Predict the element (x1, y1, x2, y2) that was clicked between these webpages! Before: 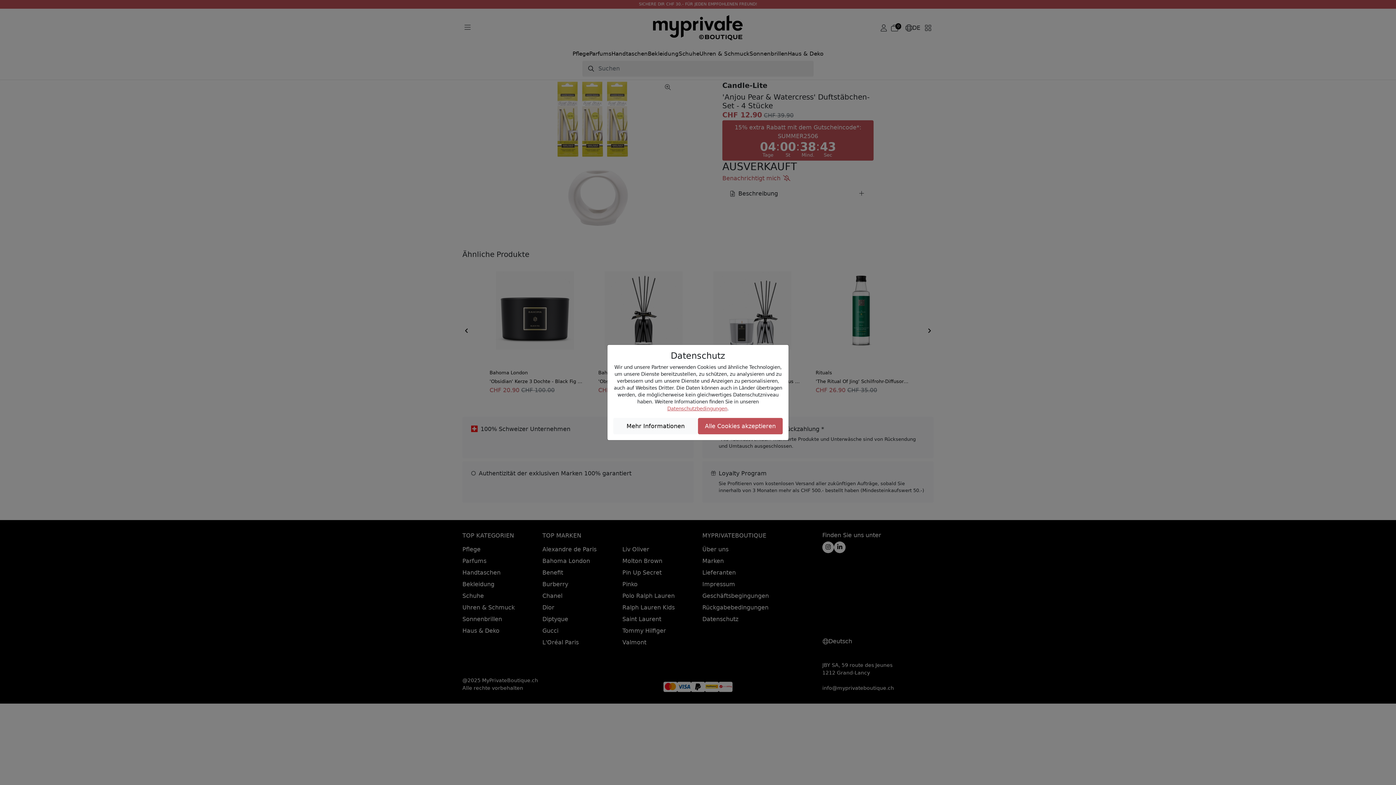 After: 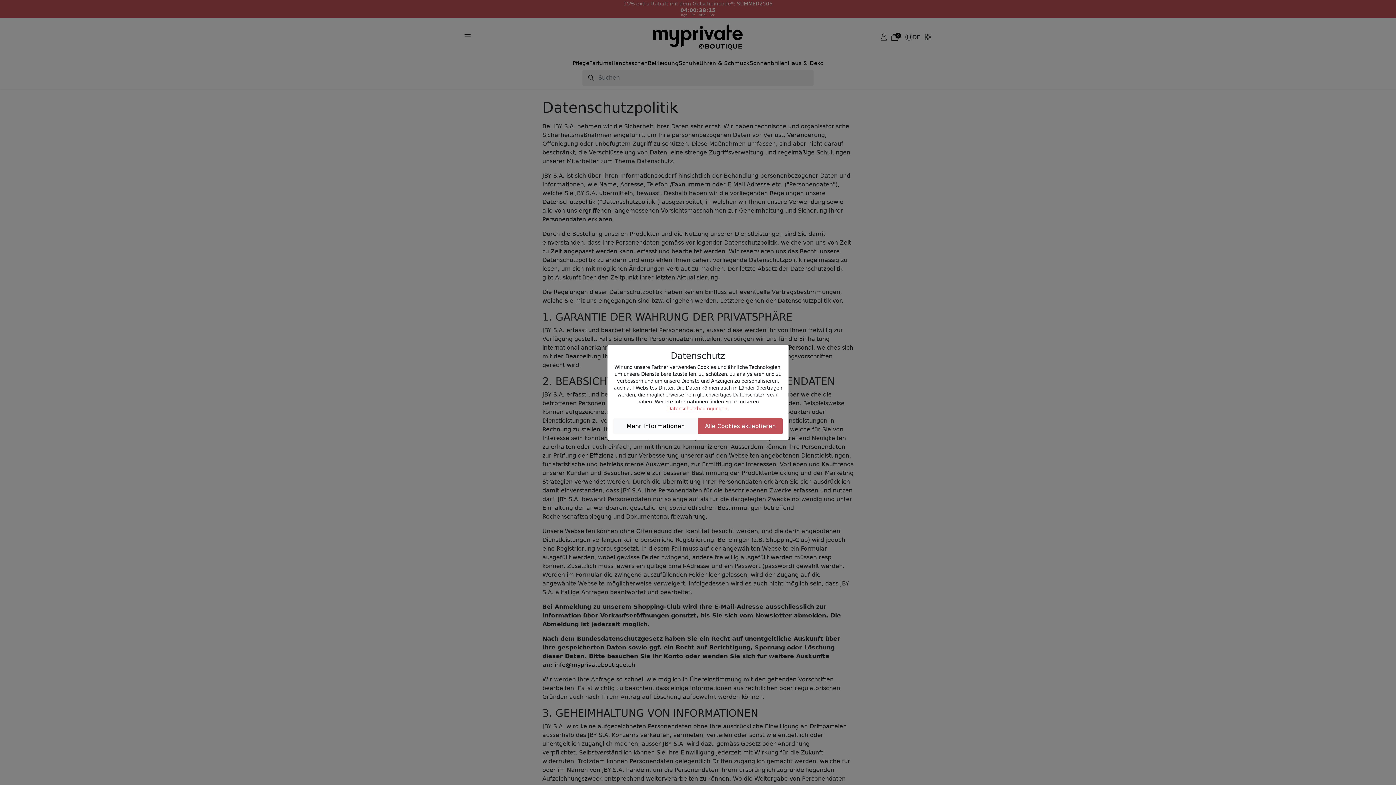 Action: bbox: (667, 406, 727, 411) label: Datenschutzbedingungen